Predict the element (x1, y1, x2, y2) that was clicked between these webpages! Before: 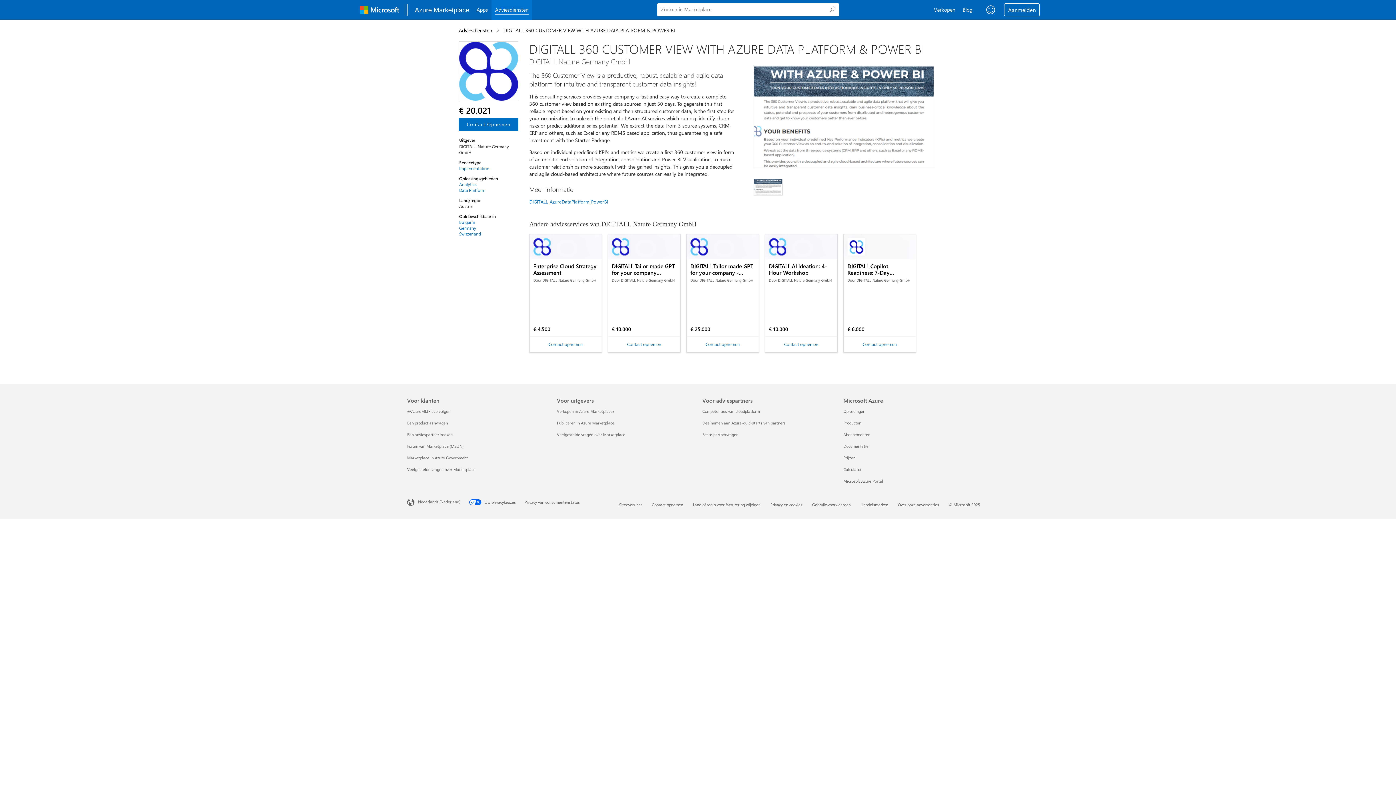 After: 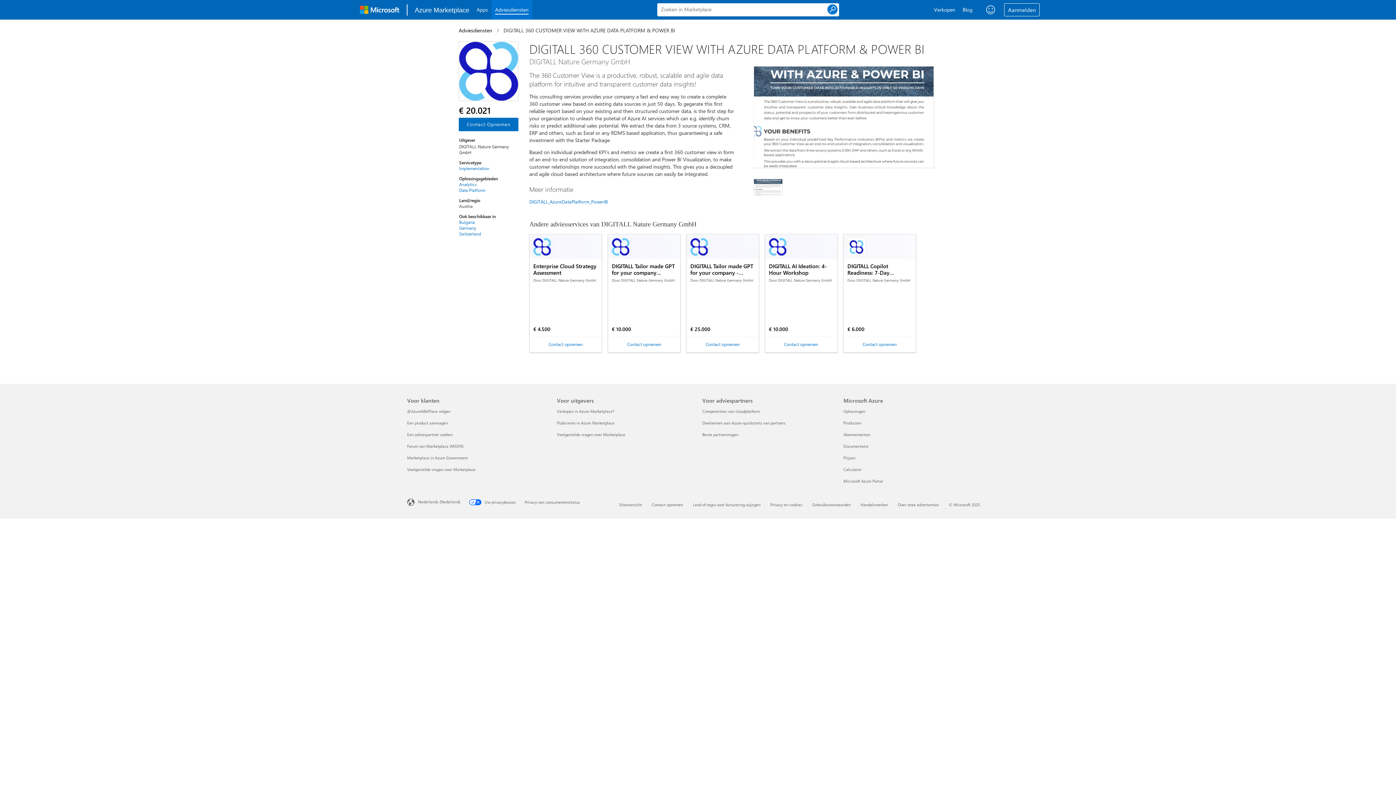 Action: label:  zoeken bbox: (826, 3, 839, 15)